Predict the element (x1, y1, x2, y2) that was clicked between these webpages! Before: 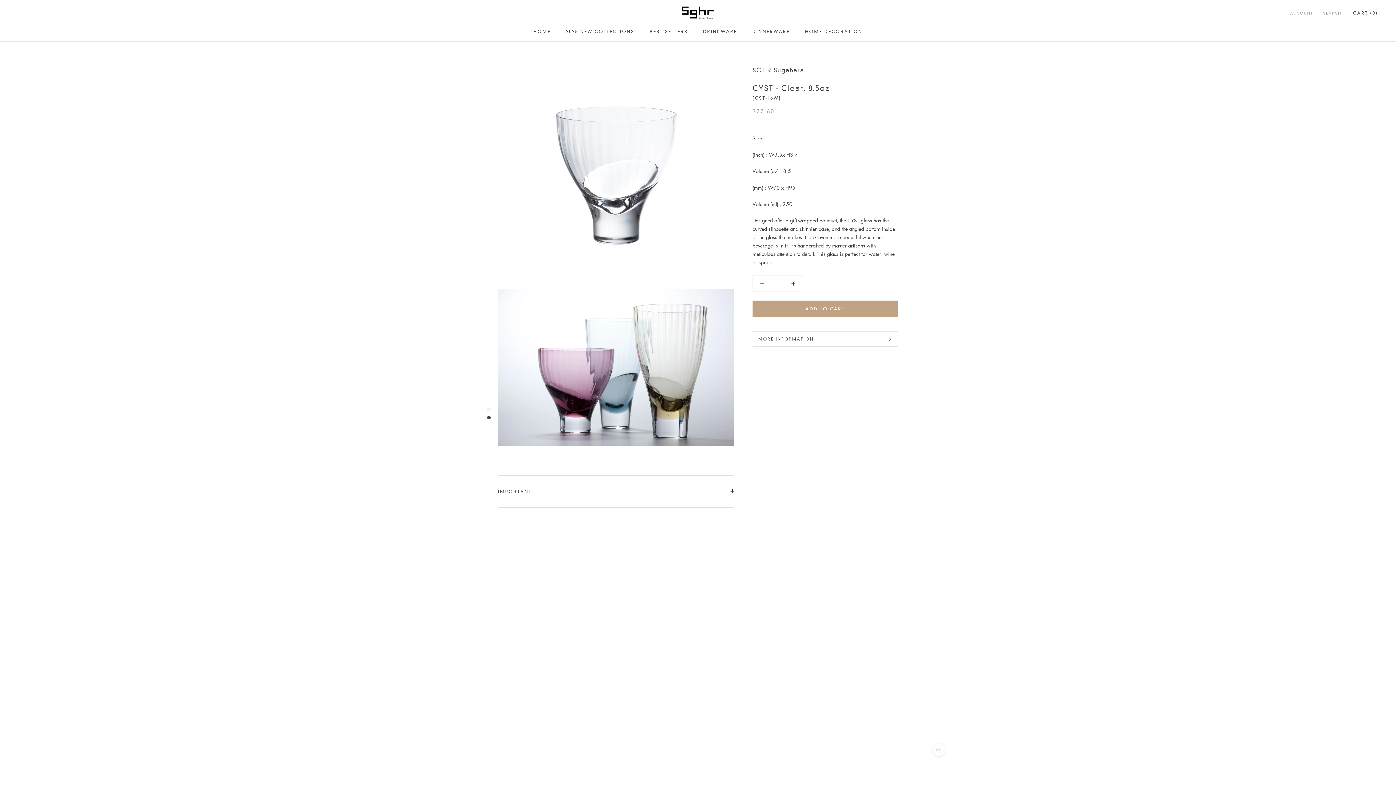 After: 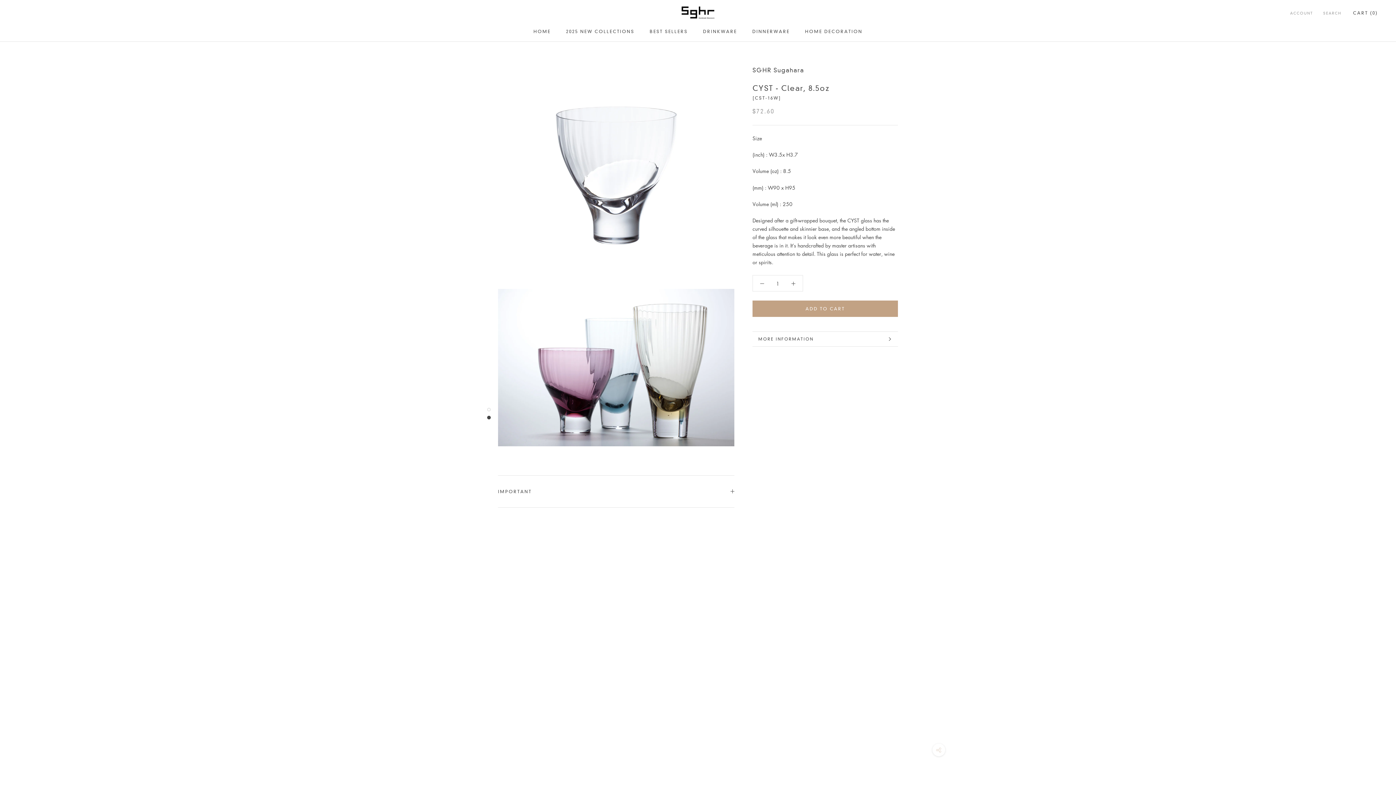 Action: bbox: (752, 300, 898, 317) label: ADD TO CART